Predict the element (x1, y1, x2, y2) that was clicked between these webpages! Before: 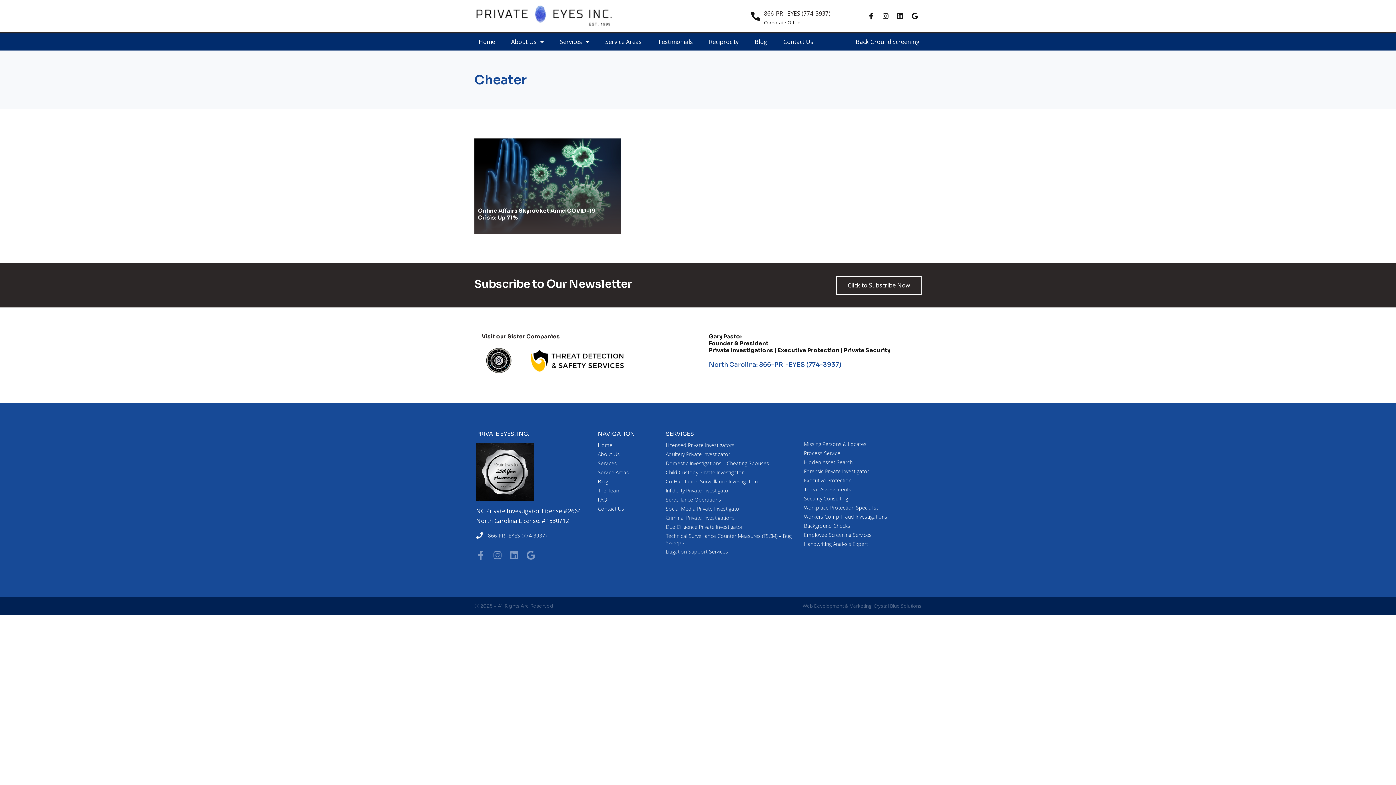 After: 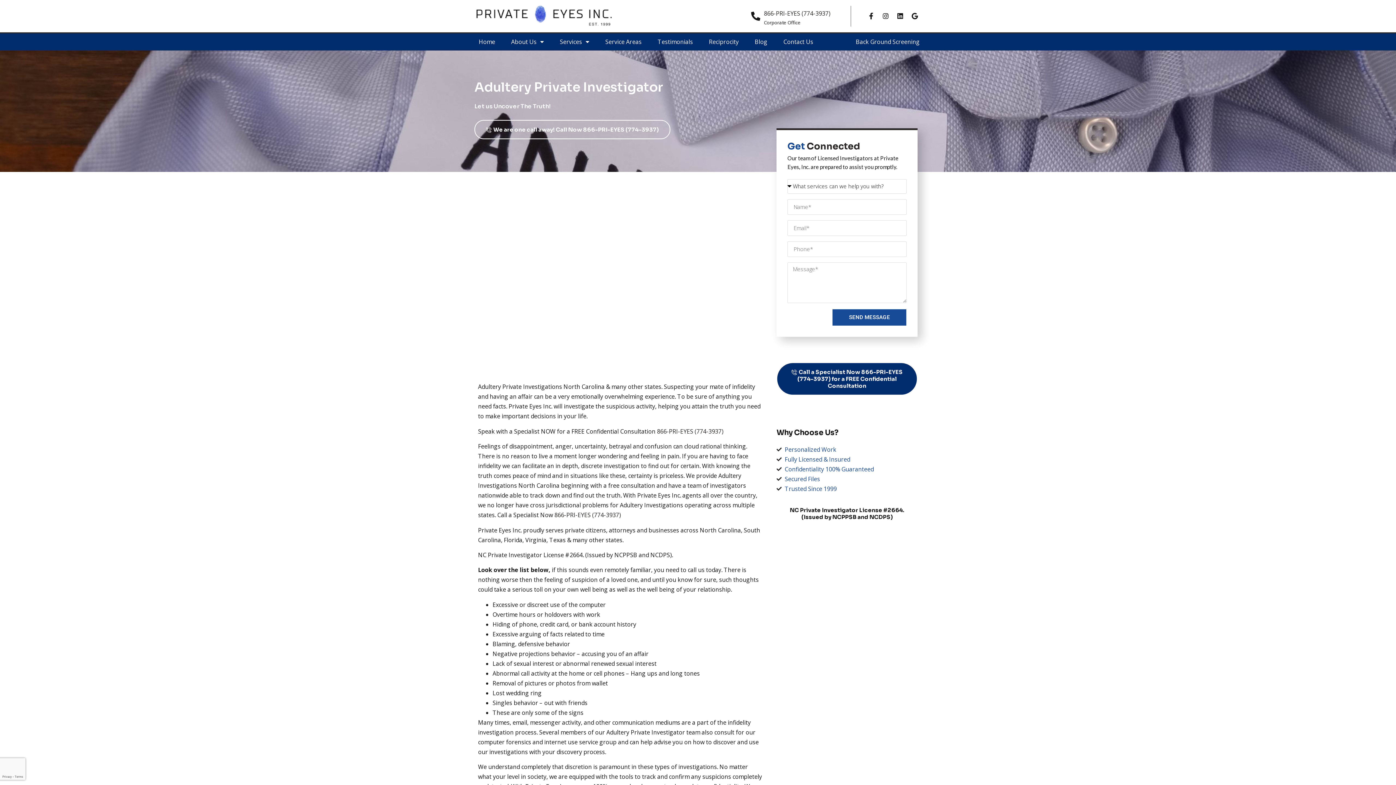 Action: label: Adultery Private Investigator bbox: (665, 450, 793, 458)